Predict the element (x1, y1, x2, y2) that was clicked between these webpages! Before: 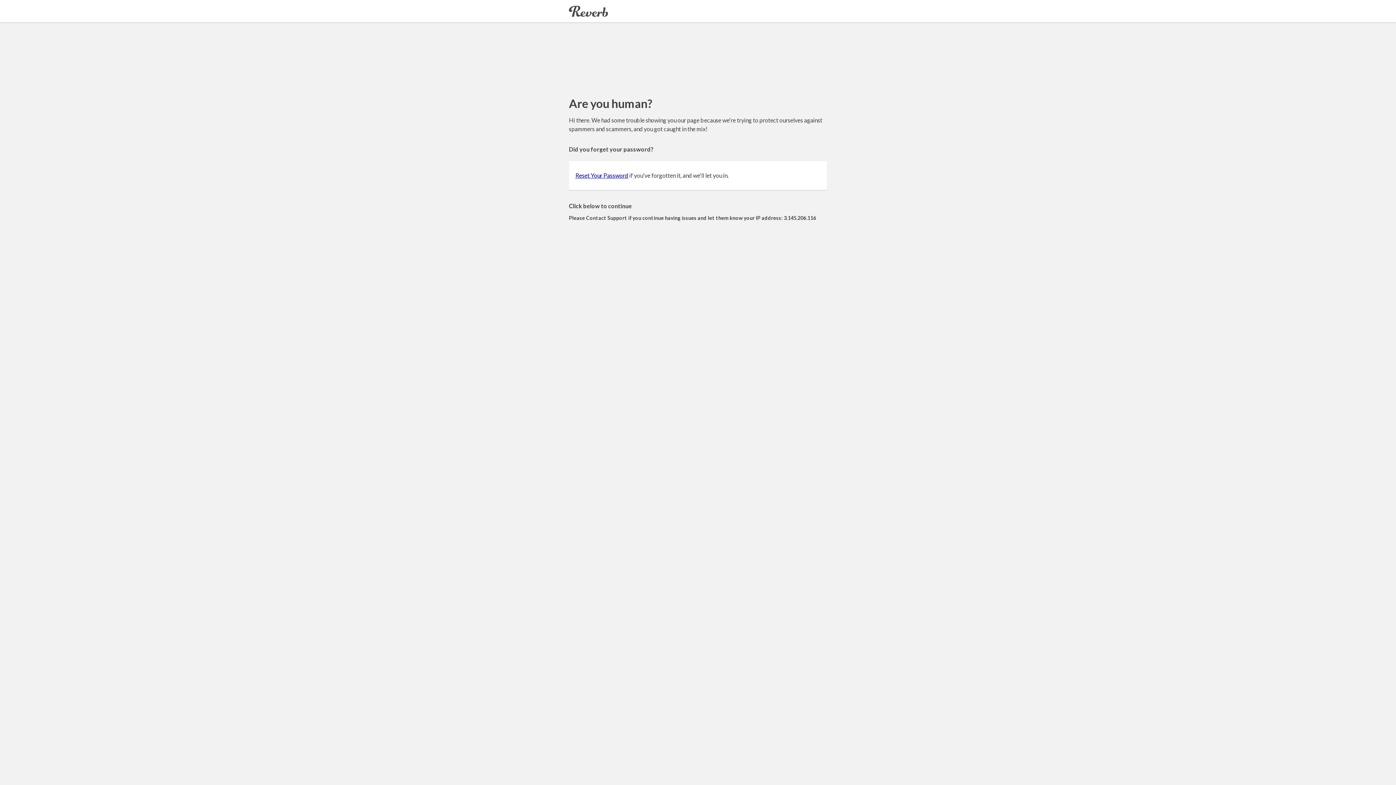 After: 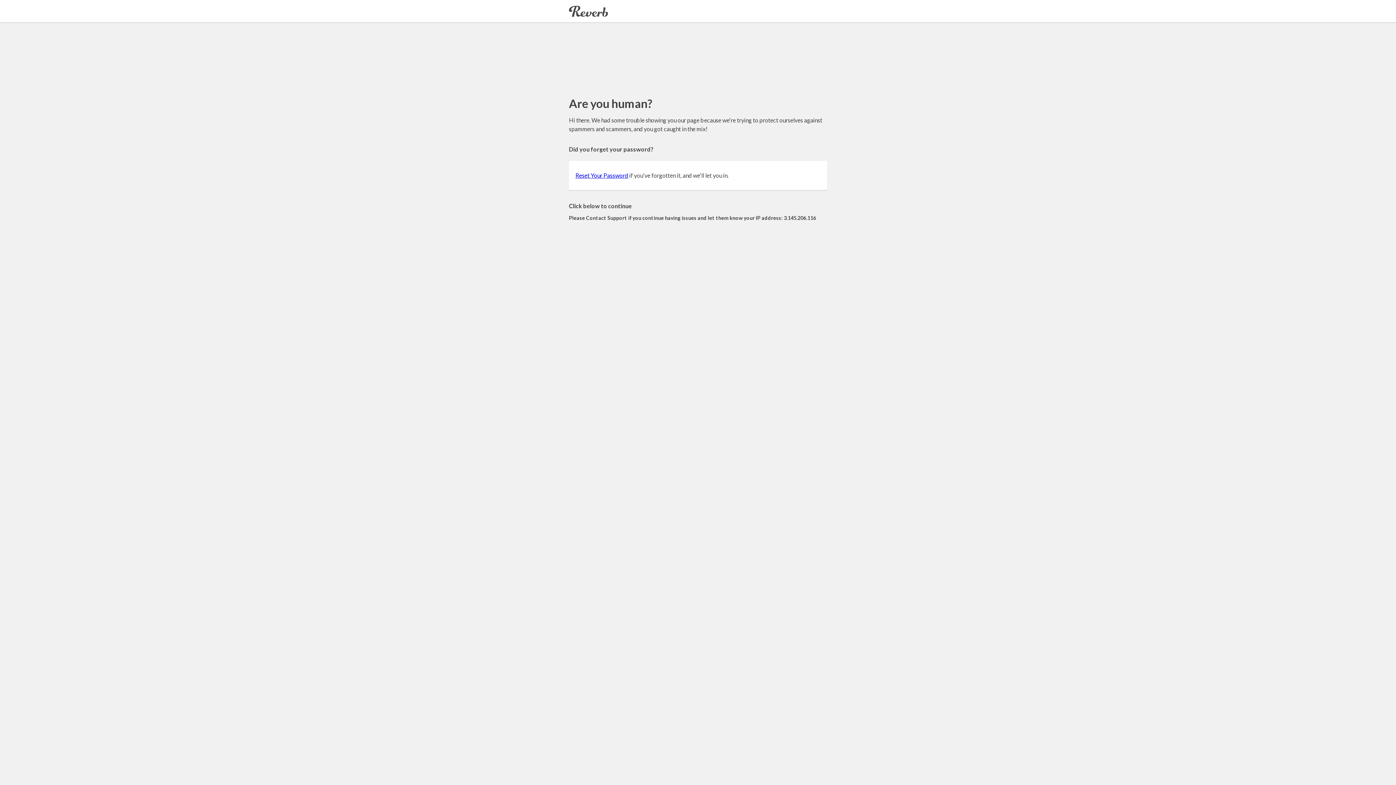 Action: bbox: (575, 172, 628, 178) label: Reset Your Password